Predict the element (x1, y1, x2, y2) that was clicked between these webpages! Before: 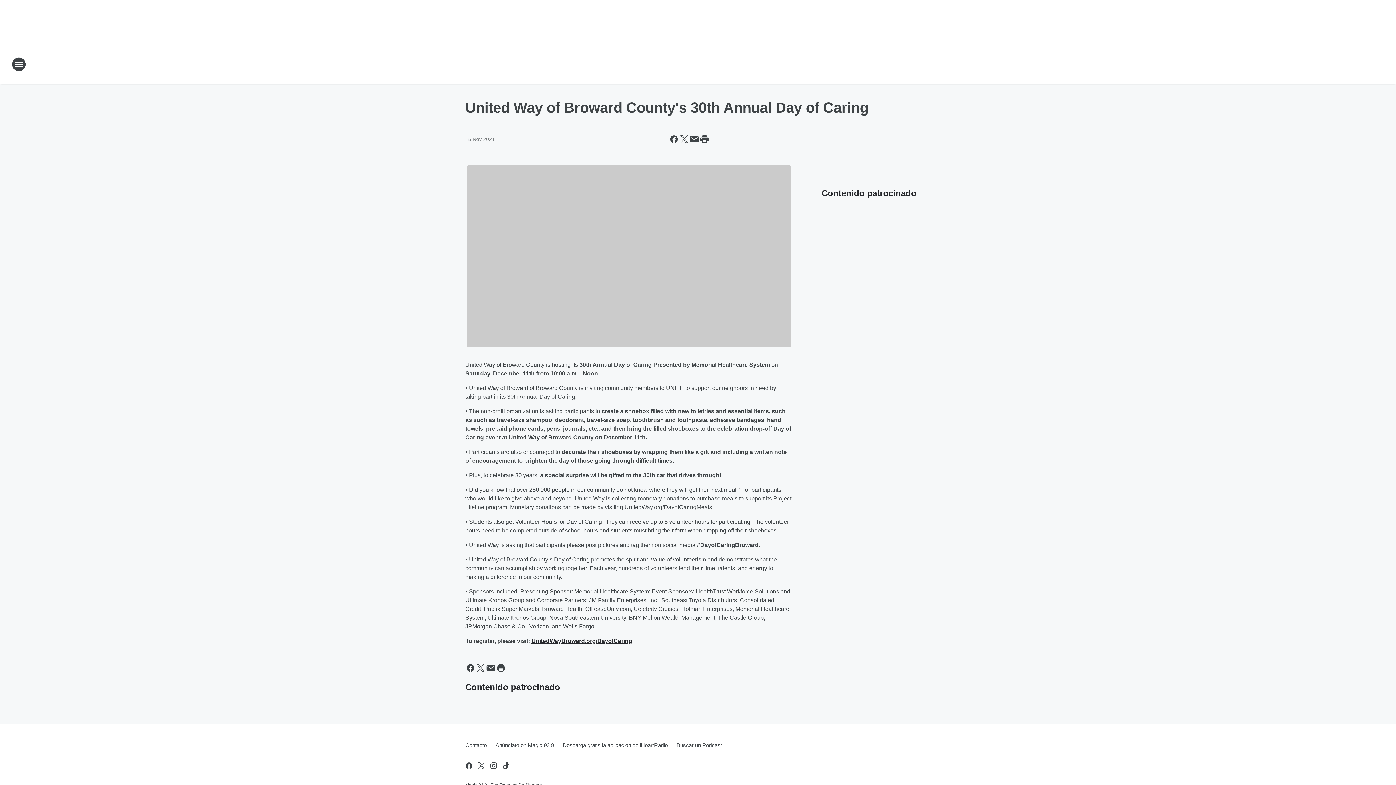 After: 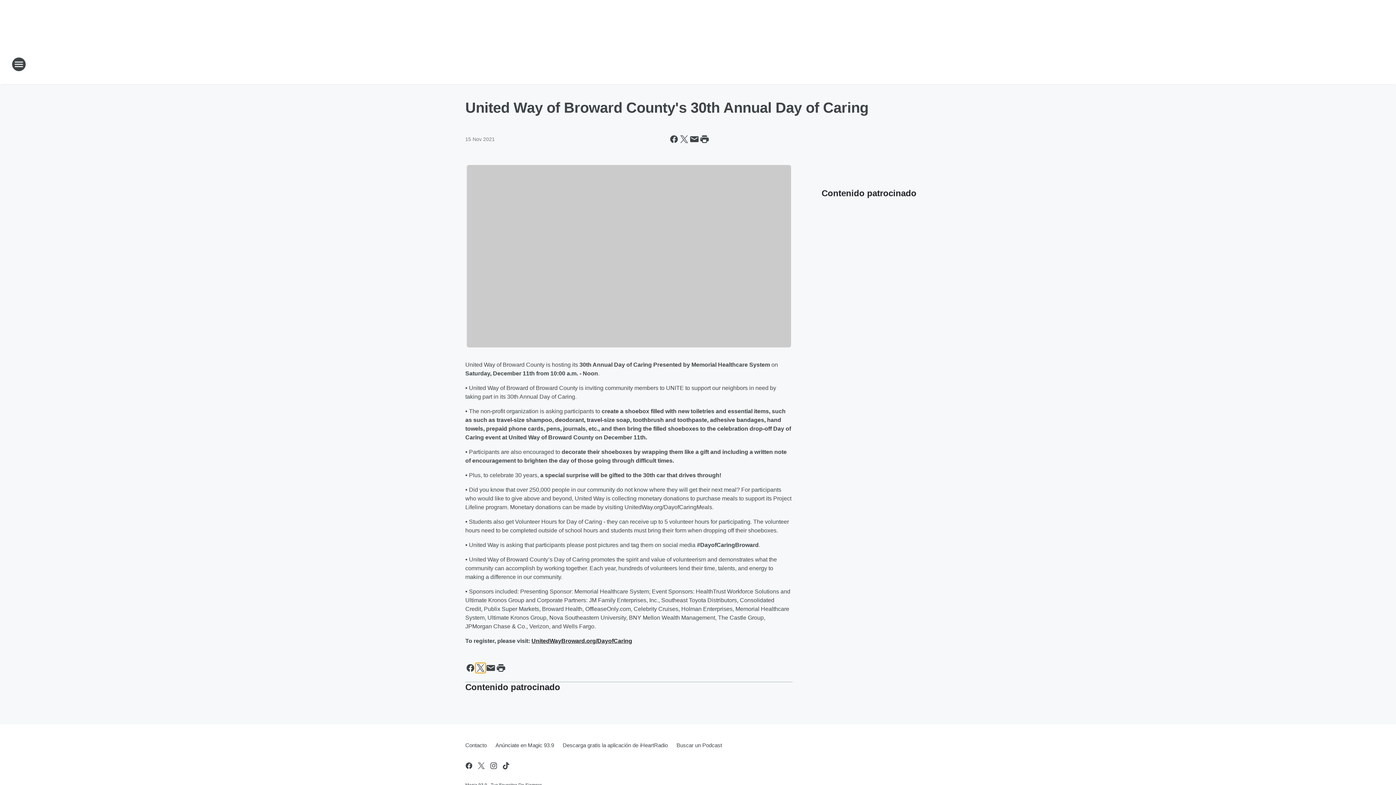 Action: bbox: (475, 663, 485, 673) label: Share this page on X